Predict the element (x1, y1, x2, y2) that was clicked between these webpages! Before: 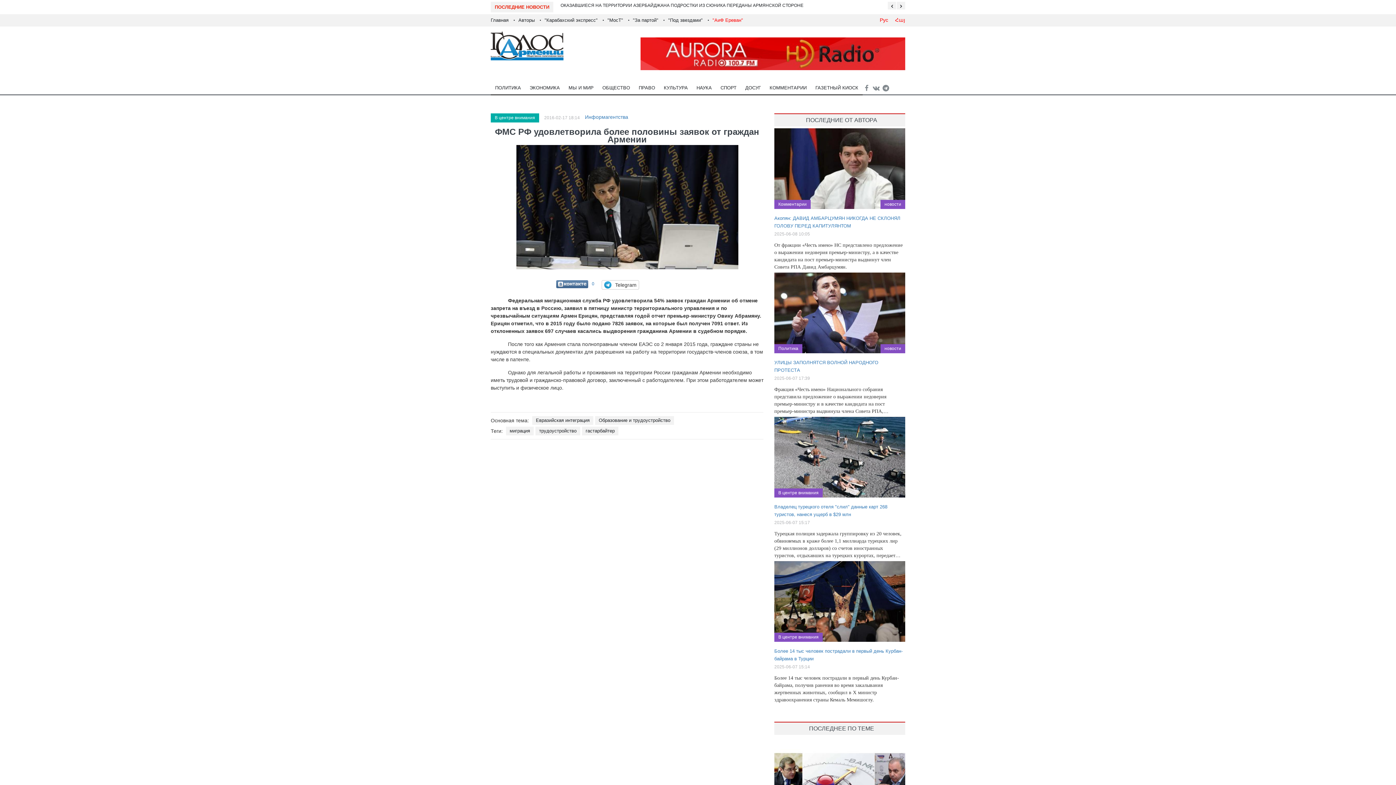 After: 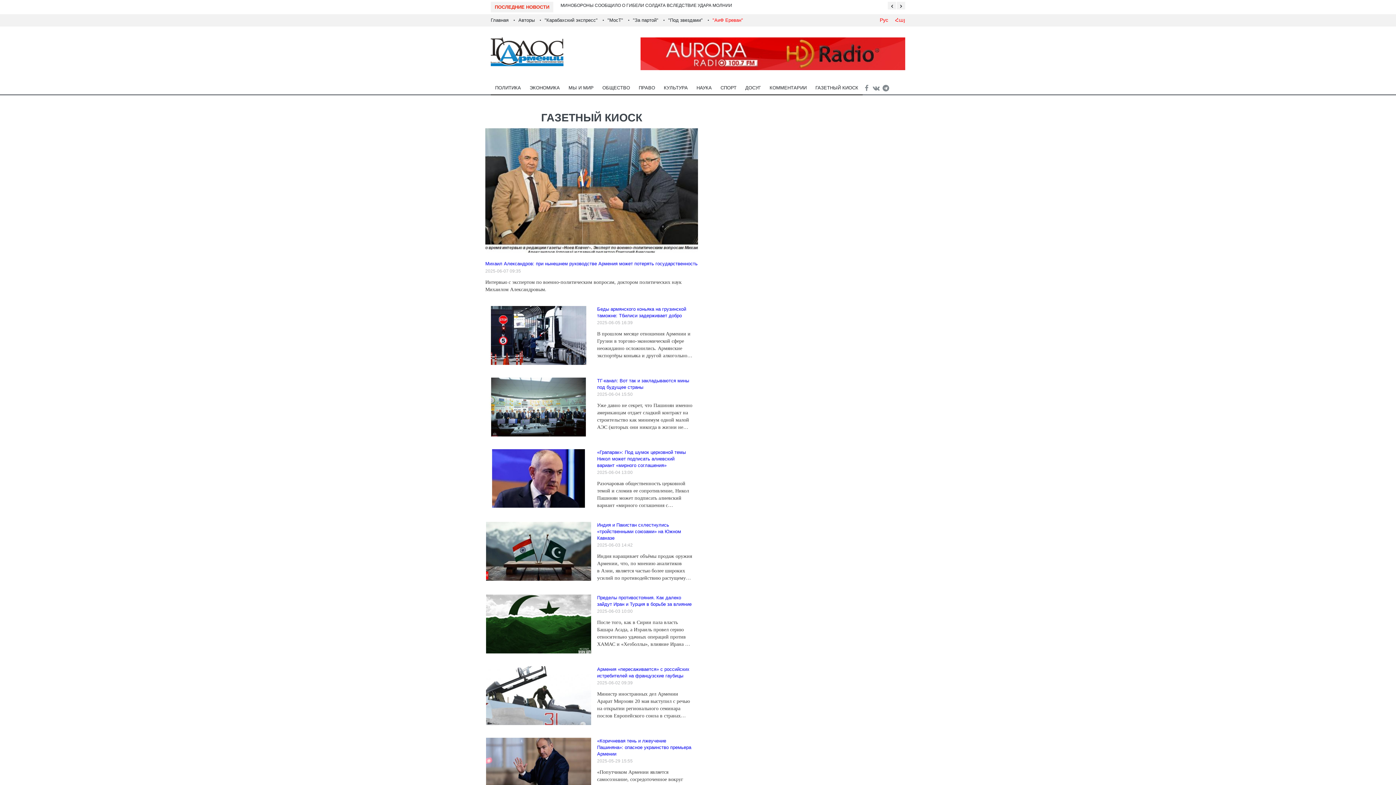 Action: bbox: (811, 81, 862, 95) label: ГАЗЕТНЫЙ КИОСК